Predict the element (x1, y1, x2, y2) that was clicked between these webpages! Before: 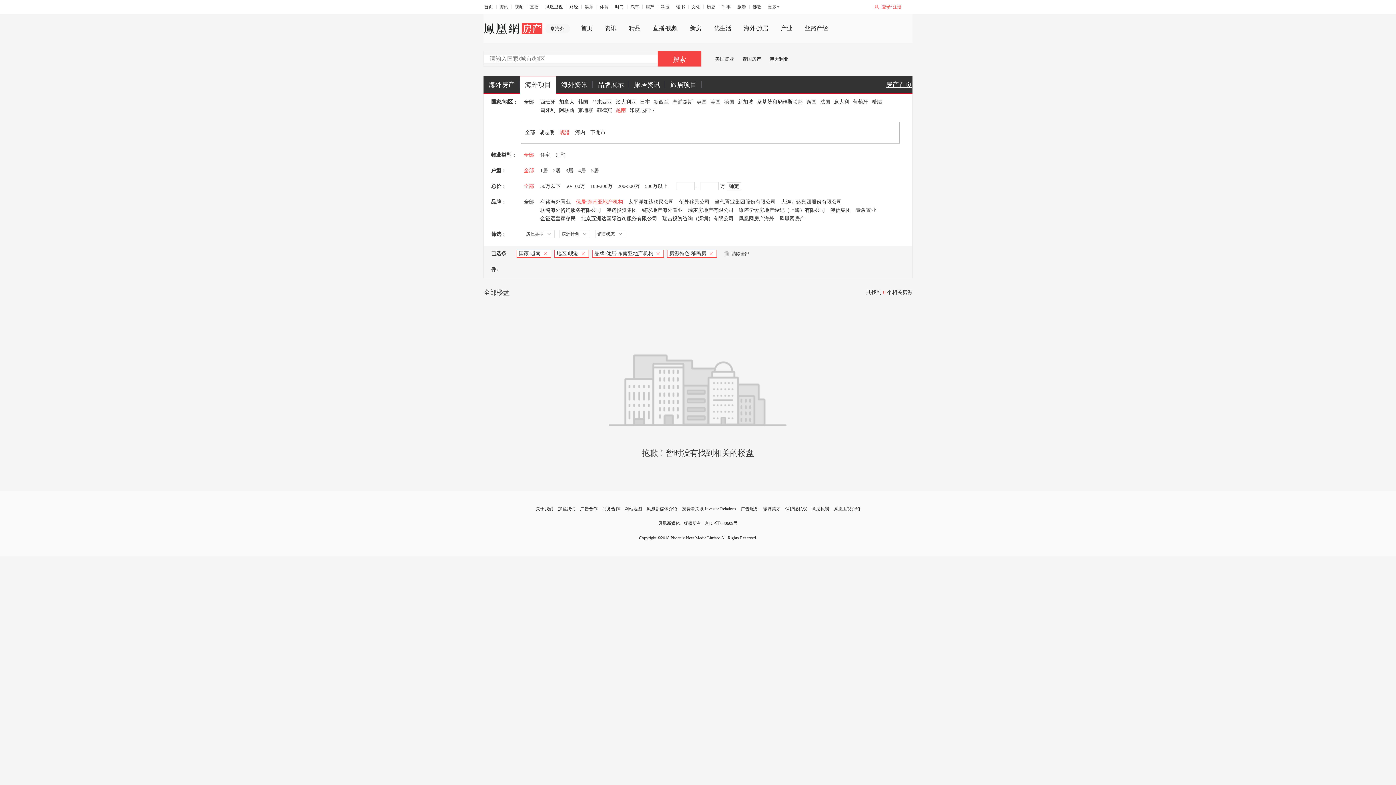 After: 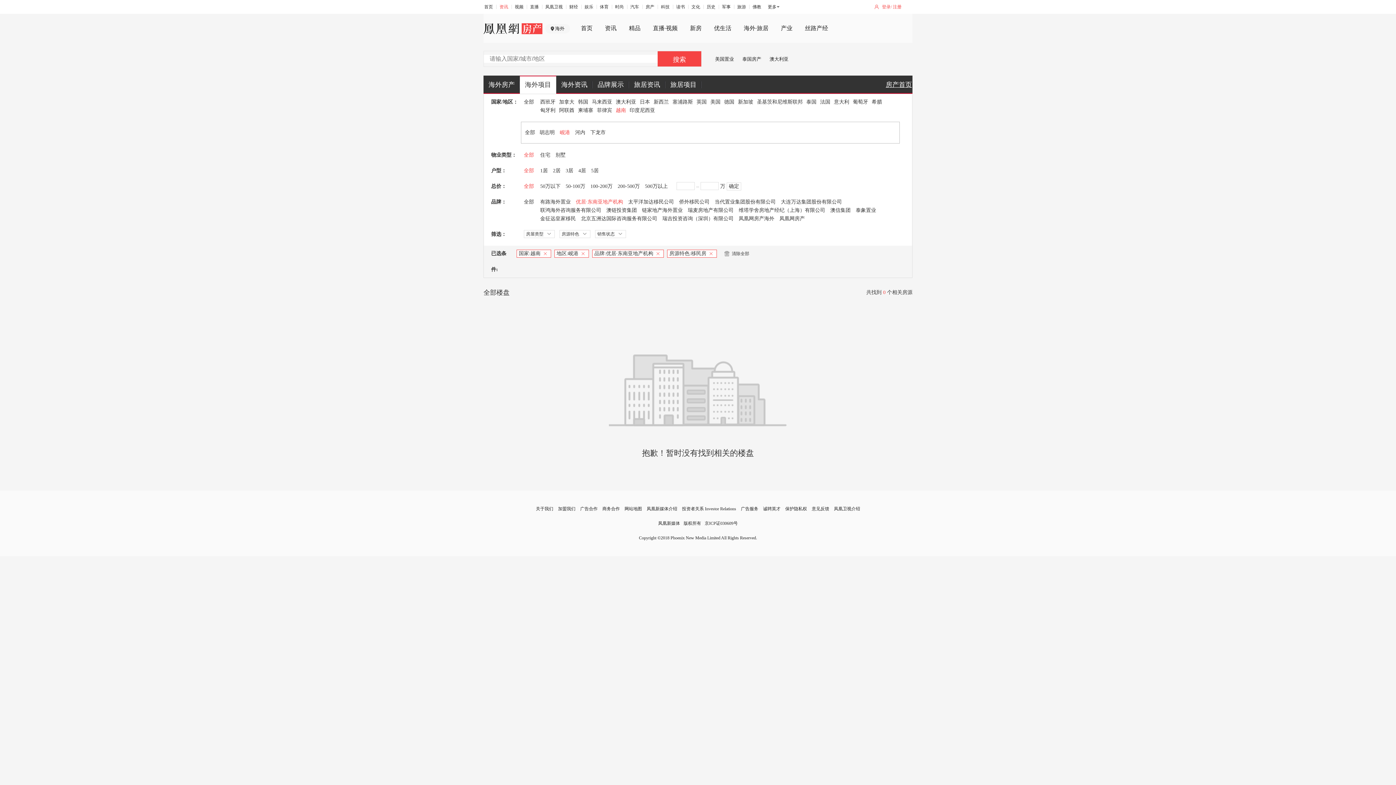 Action: label: 资讯 bbox: (499, 4, 508, 9)